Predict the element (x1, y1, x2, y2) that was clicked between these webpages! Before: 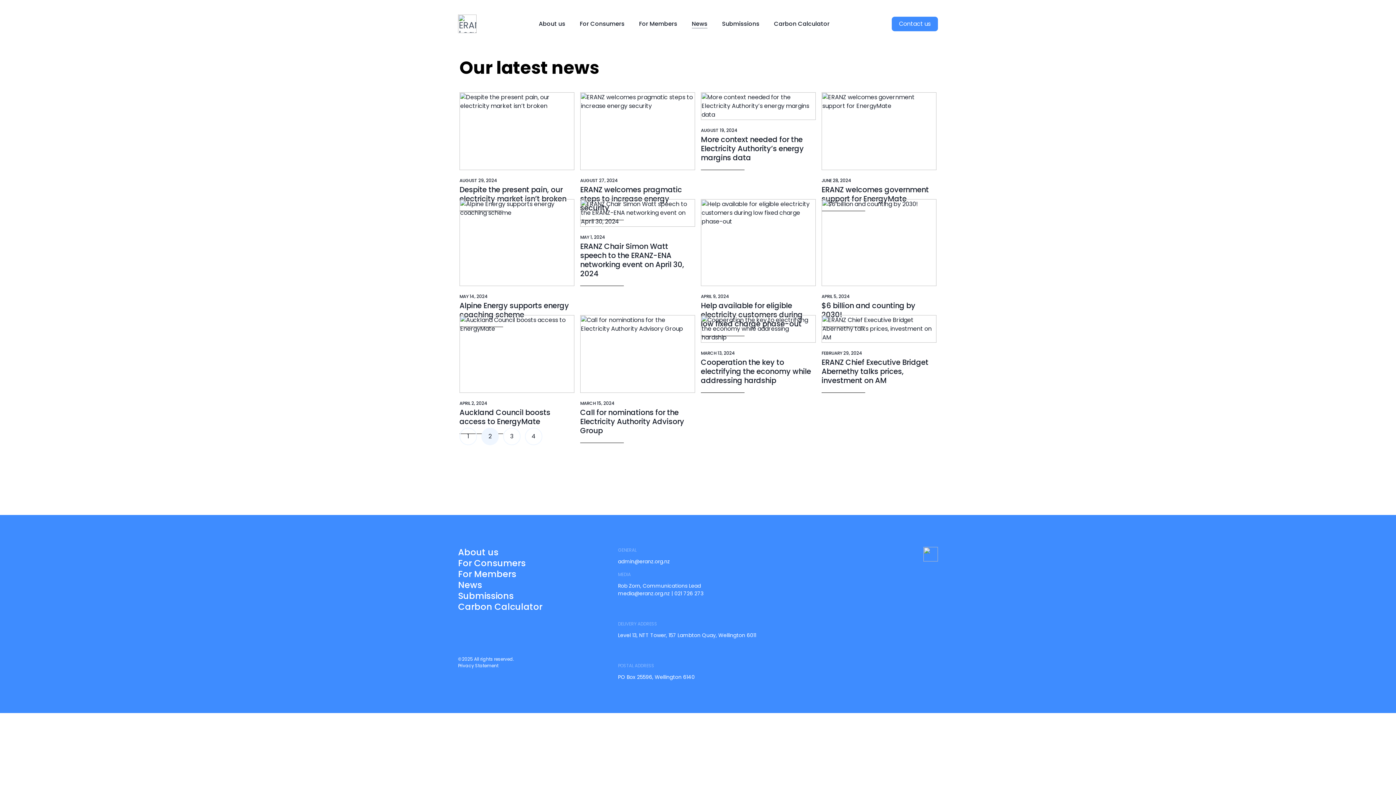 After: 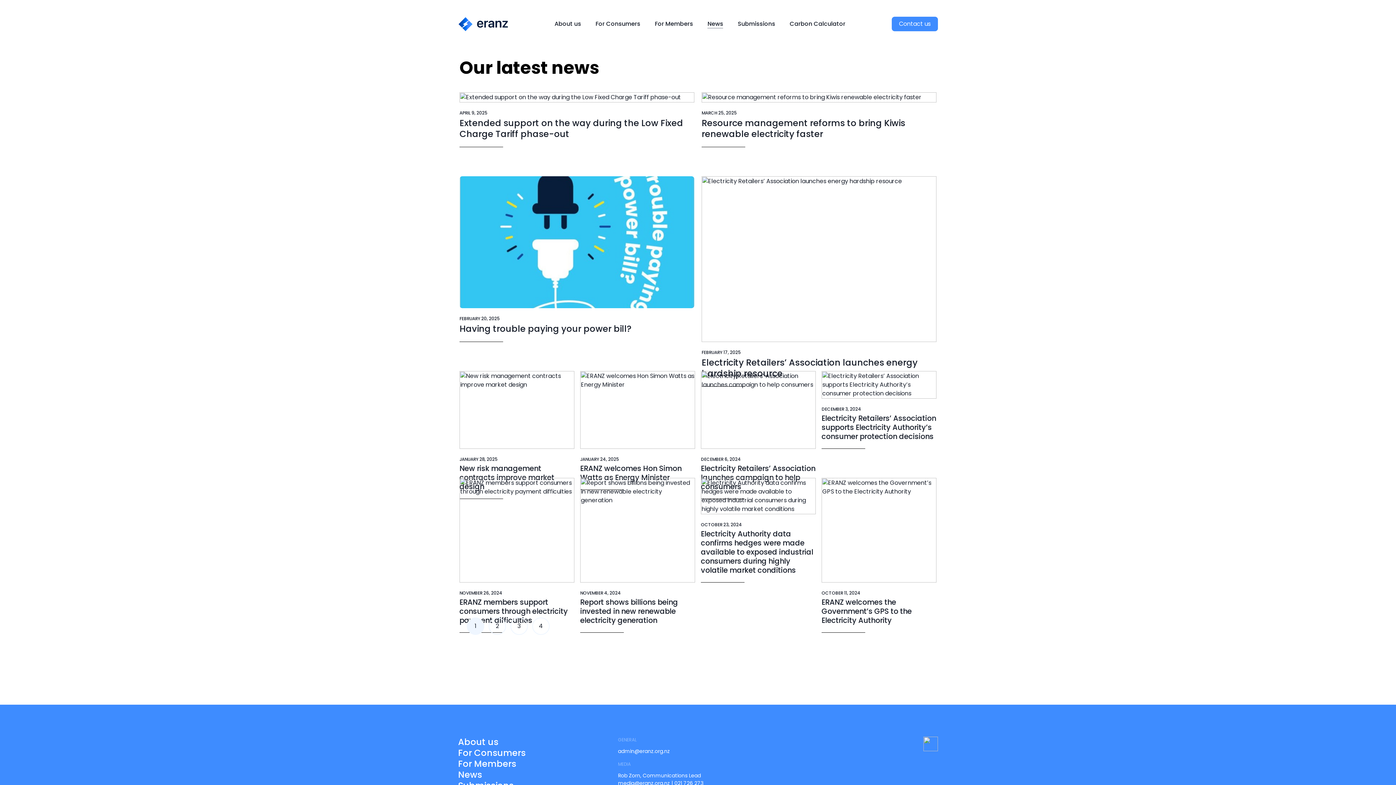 Action: bbox: (692, 19, 707, 28) label: News